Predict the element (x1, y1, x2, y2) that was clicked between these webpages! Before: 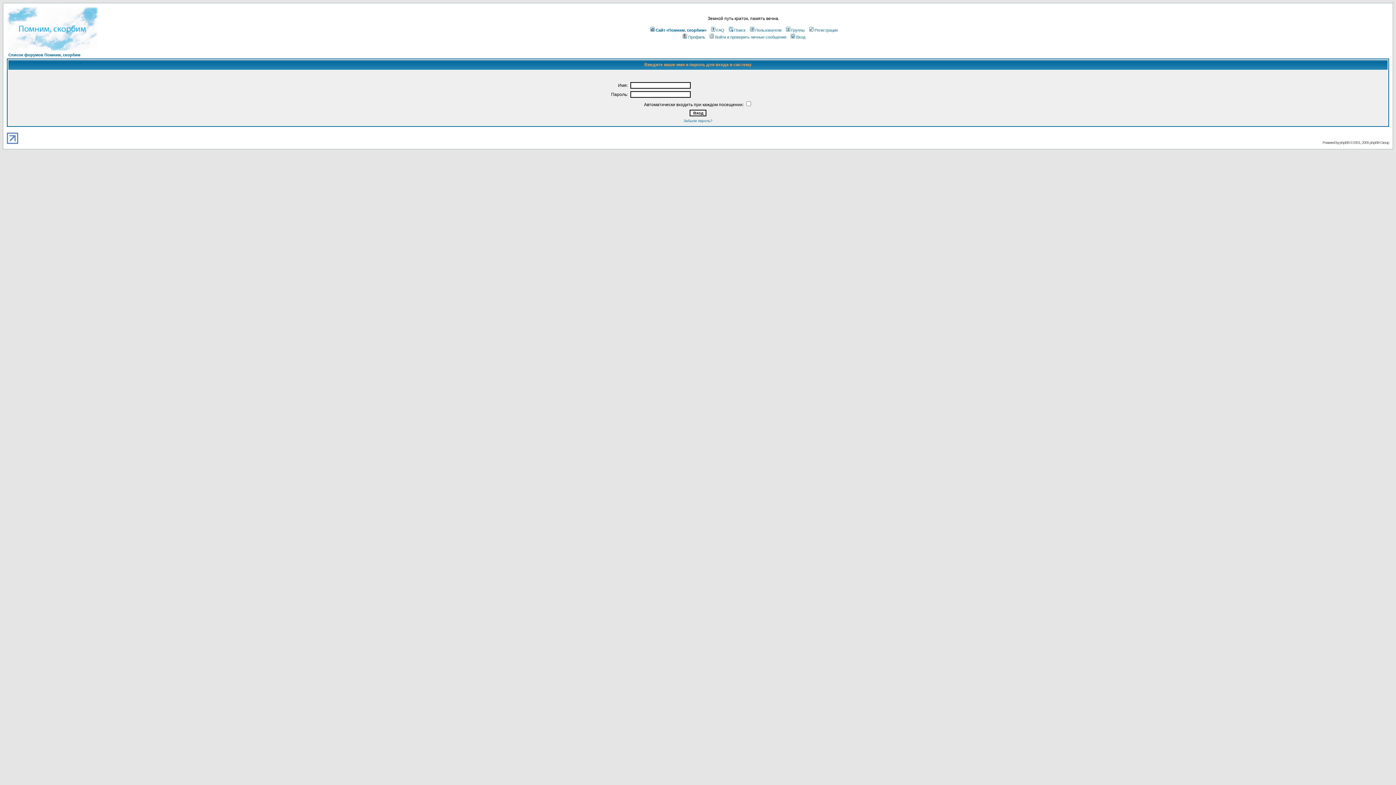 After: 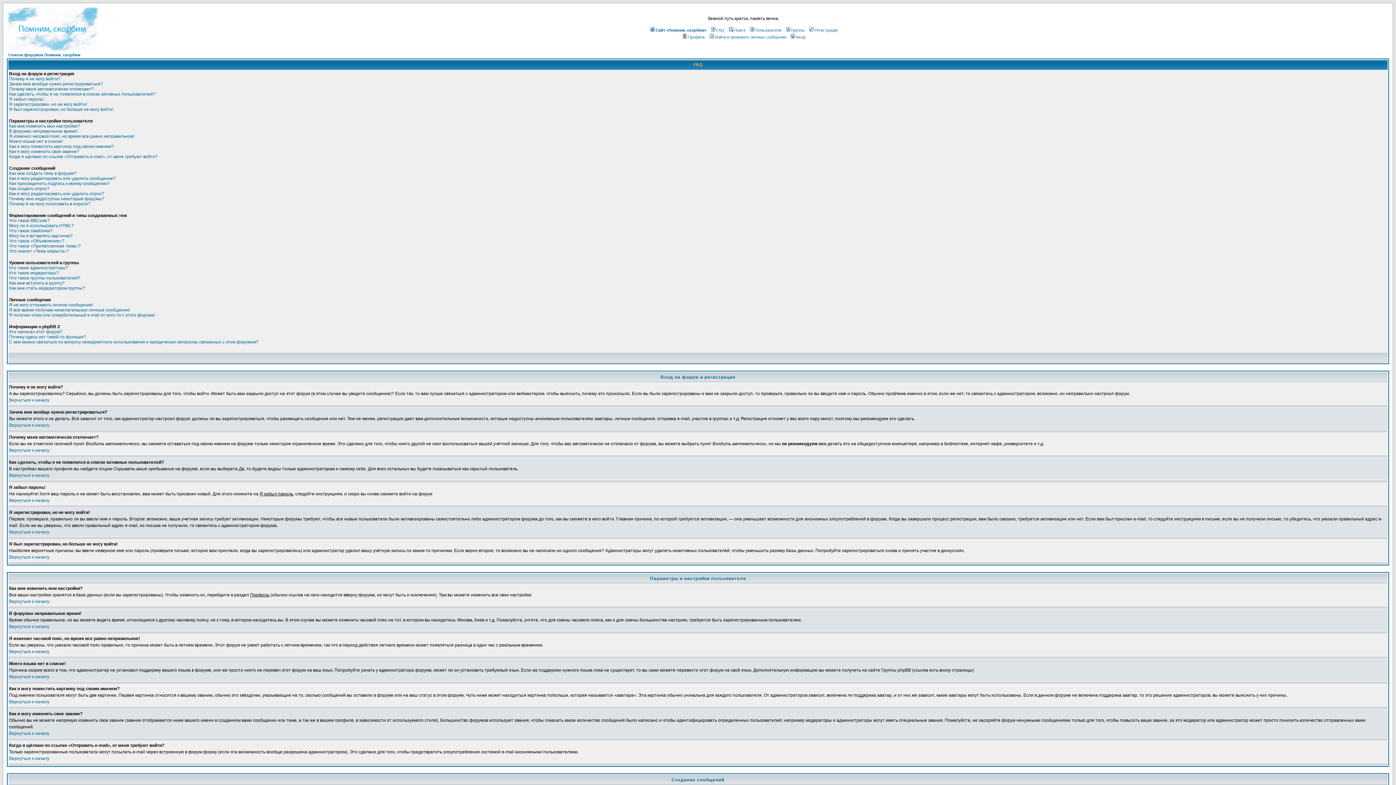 Action: bbox: (710, 28, 724, 32) label: FAQ